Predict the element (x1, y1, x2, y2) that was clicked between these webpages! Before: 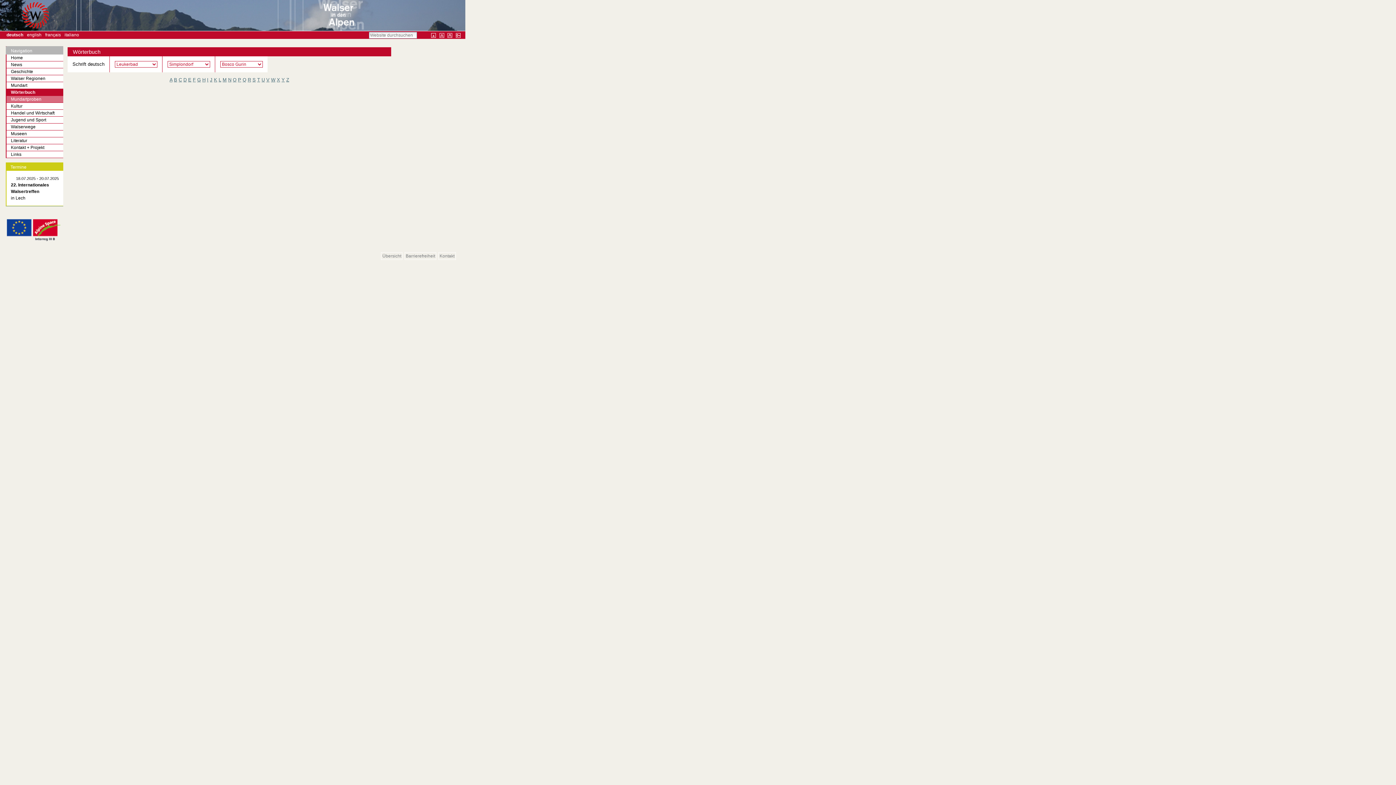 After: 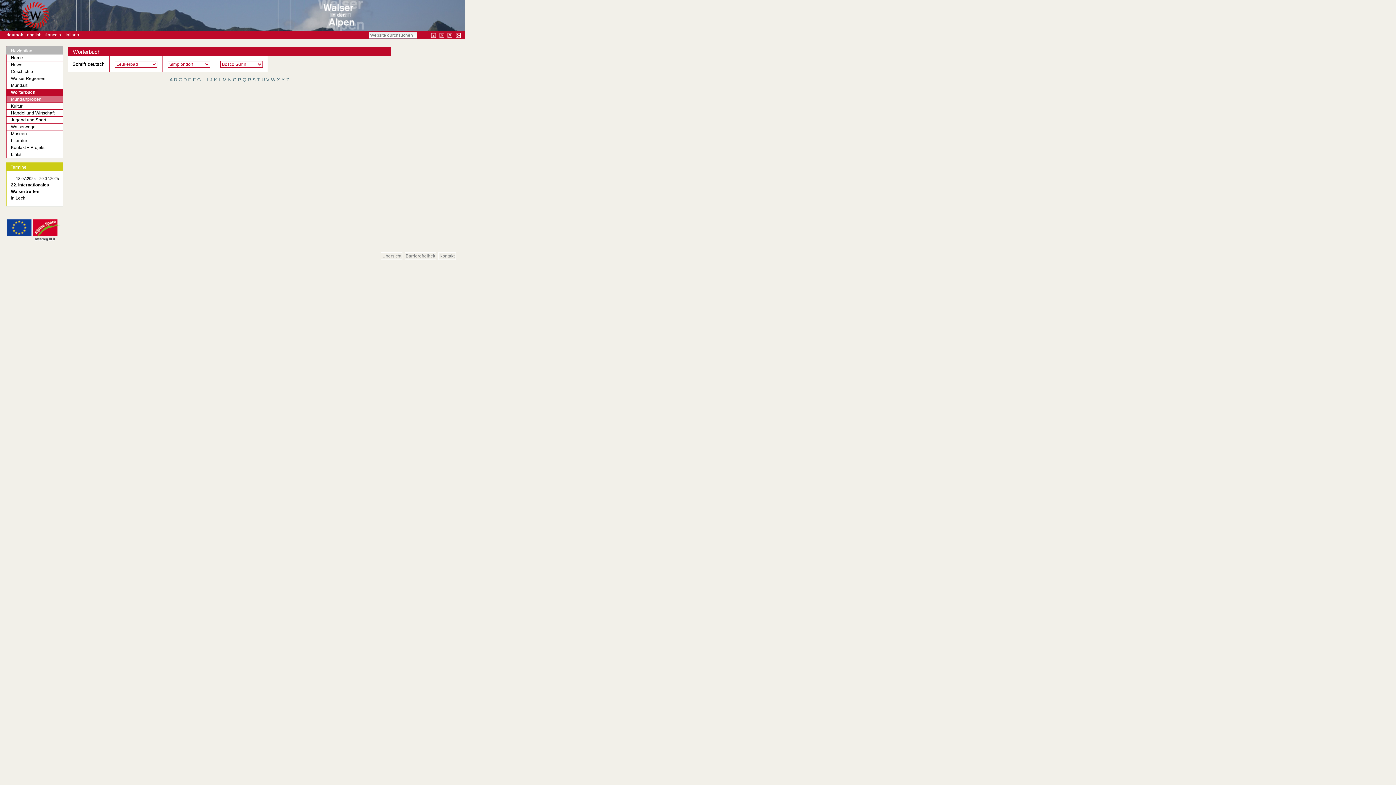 Action: label:   bbox: (439, 30, 444, 39)